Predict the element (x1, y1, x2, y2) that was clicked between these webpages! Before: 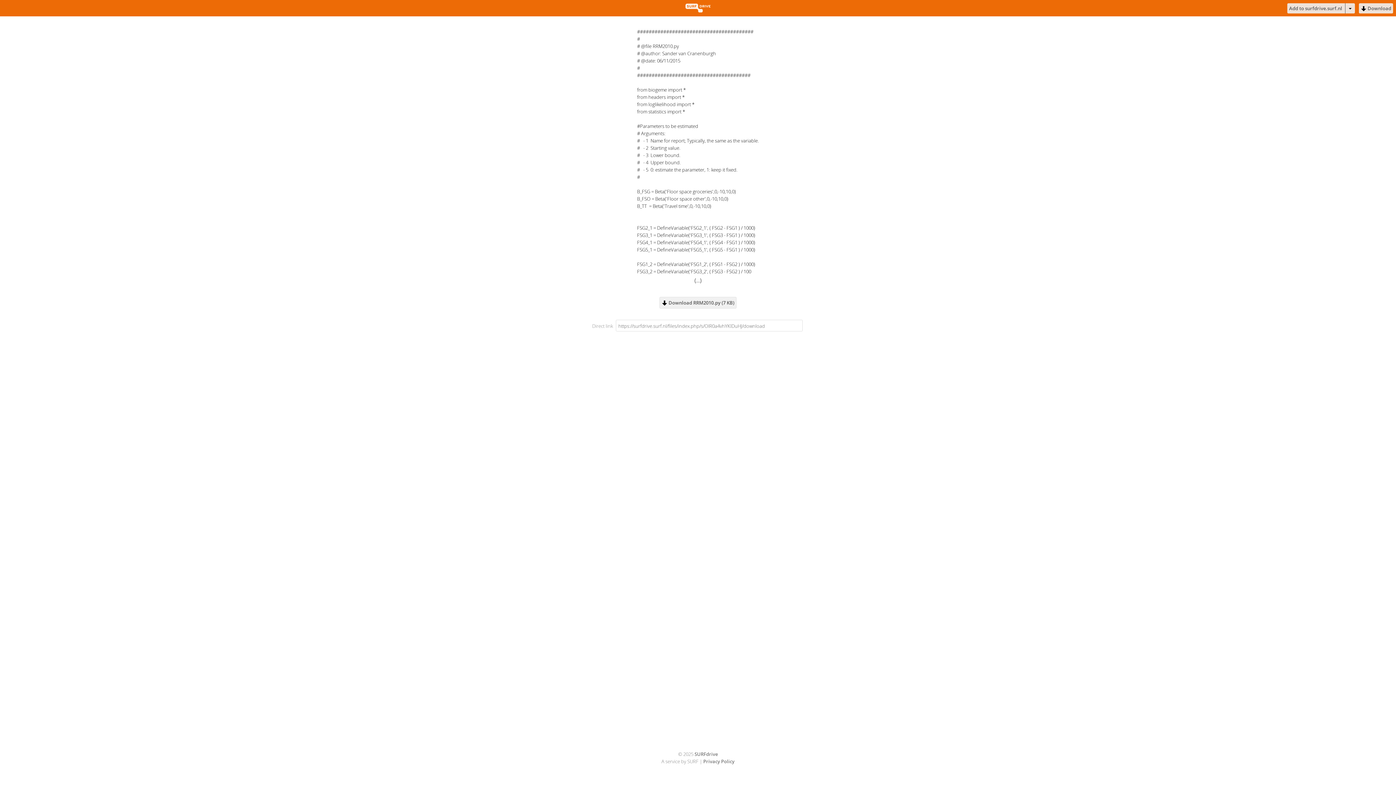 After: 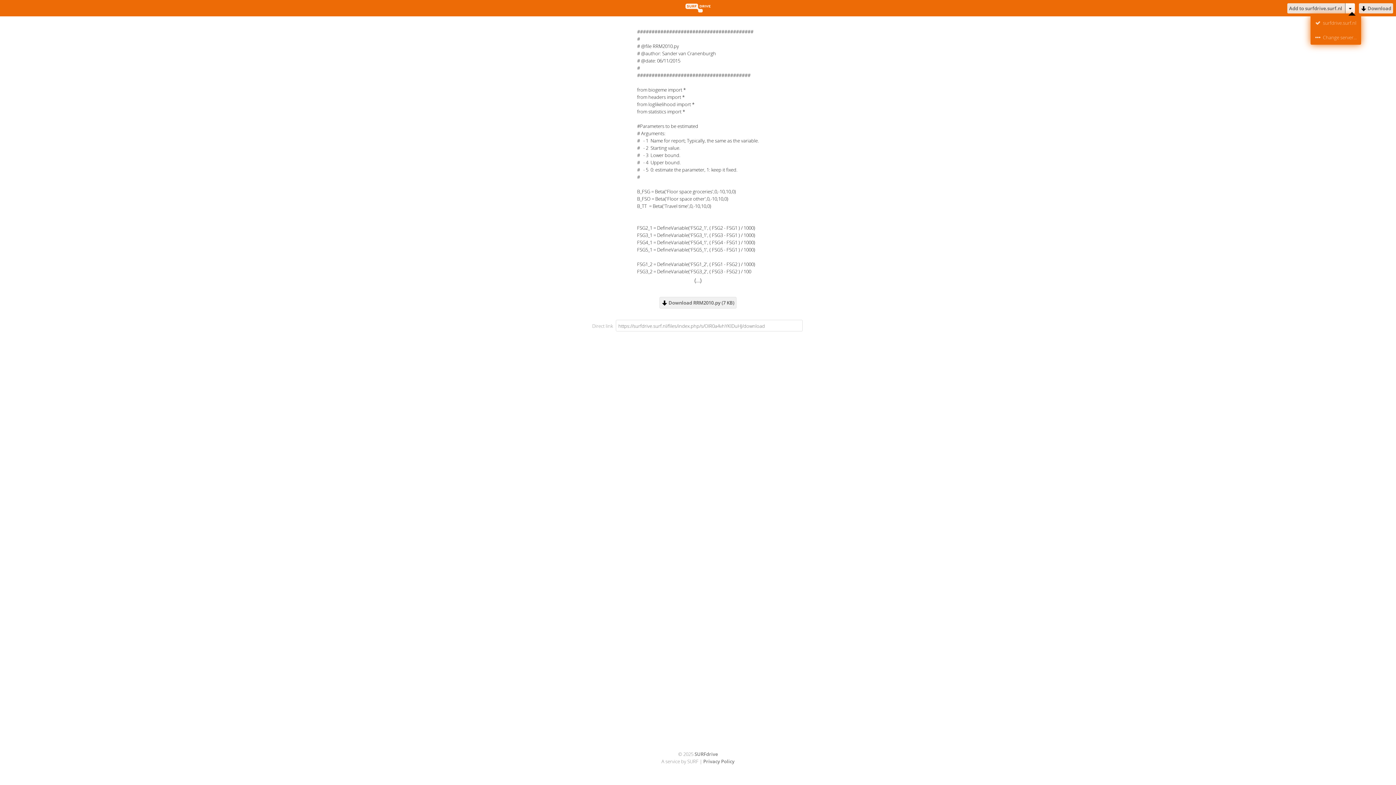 Action: bbox: (1345, 3, 1355, 13)